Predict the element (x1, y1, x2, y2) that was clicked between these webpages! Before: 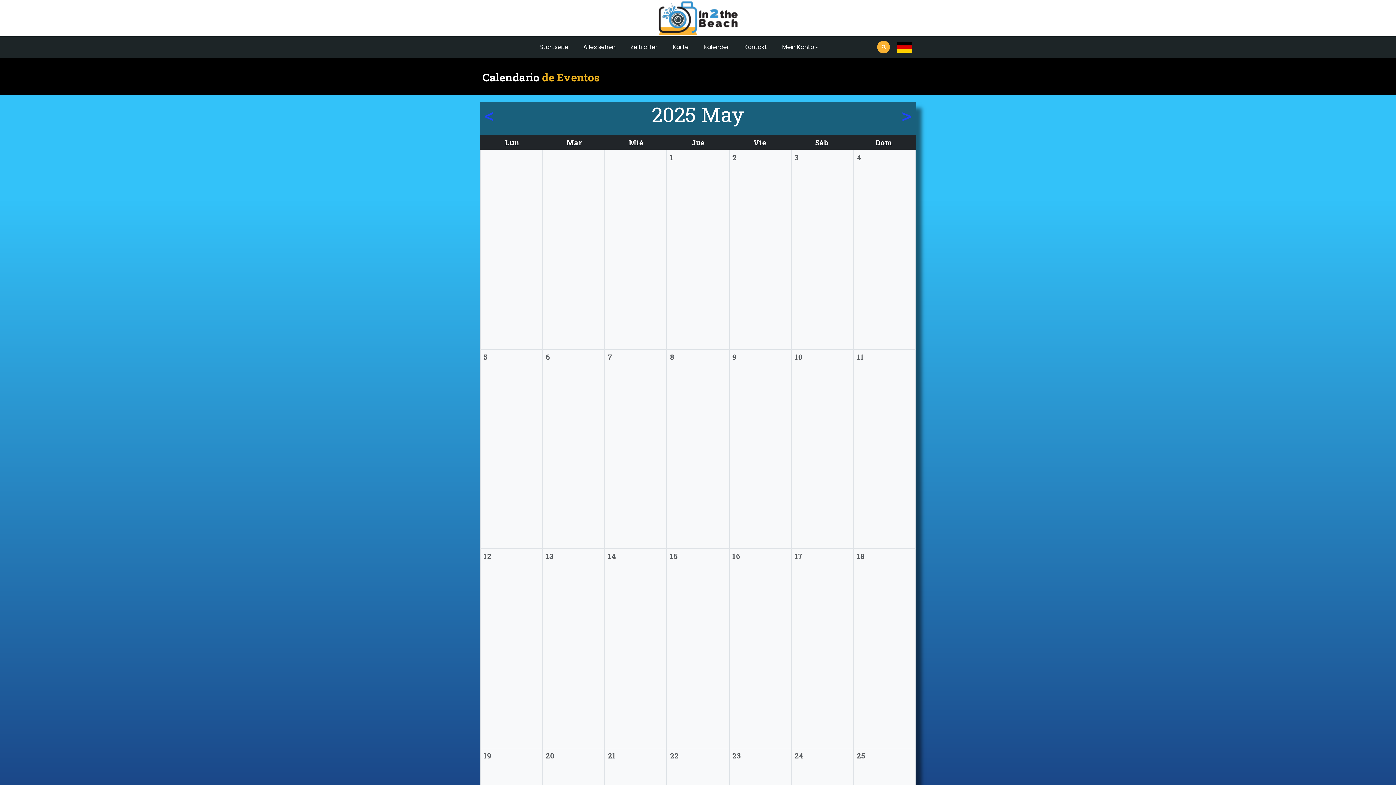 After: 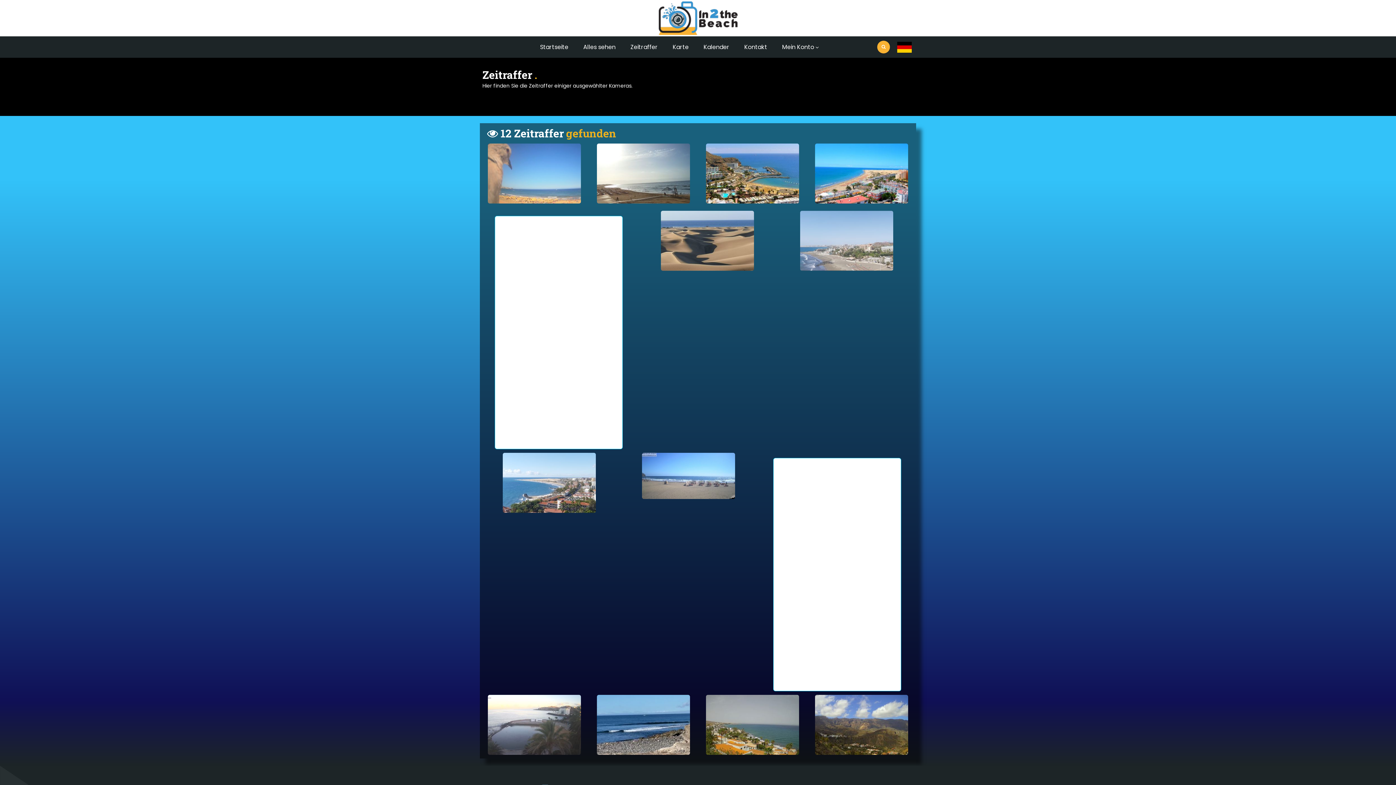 Action: bbox: (627, 39, 660, 54) label: Zeitraffer